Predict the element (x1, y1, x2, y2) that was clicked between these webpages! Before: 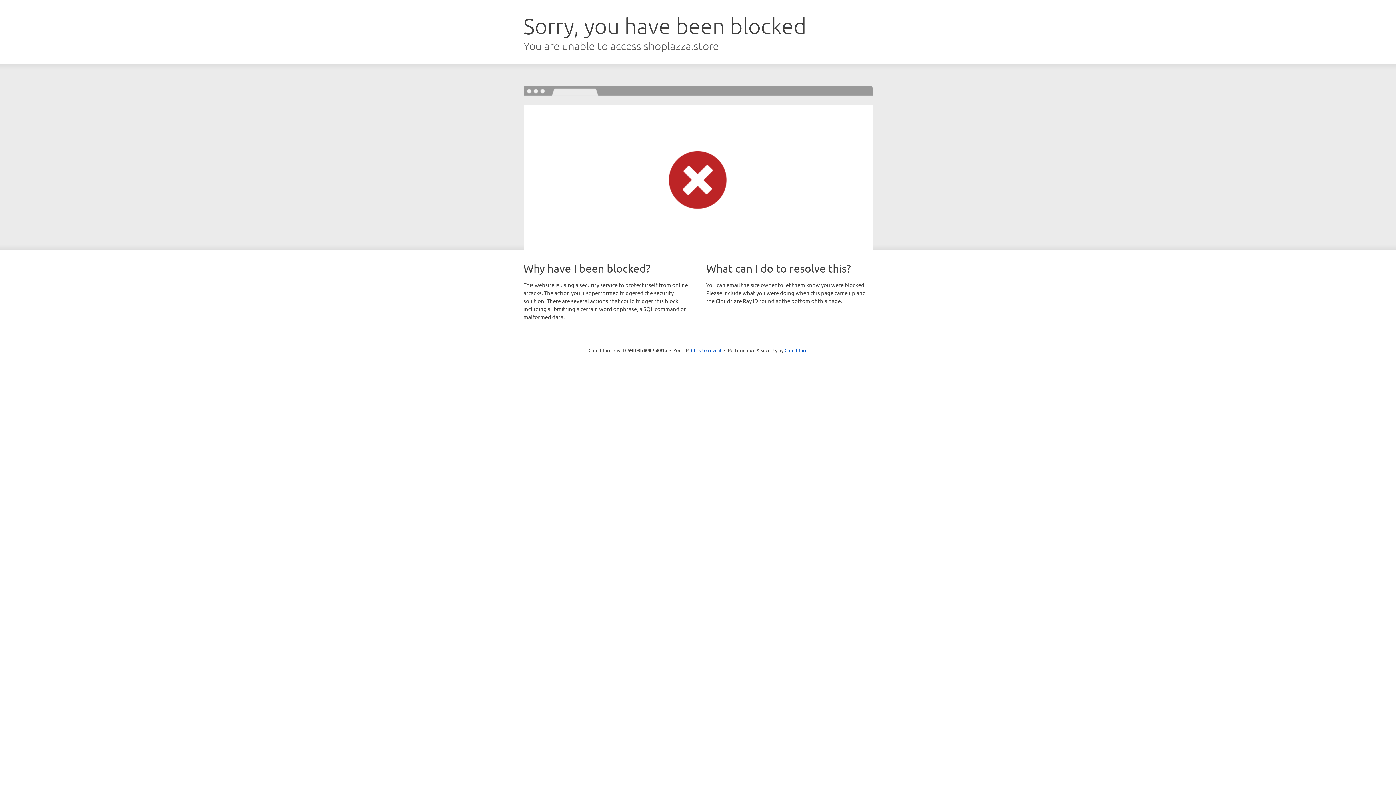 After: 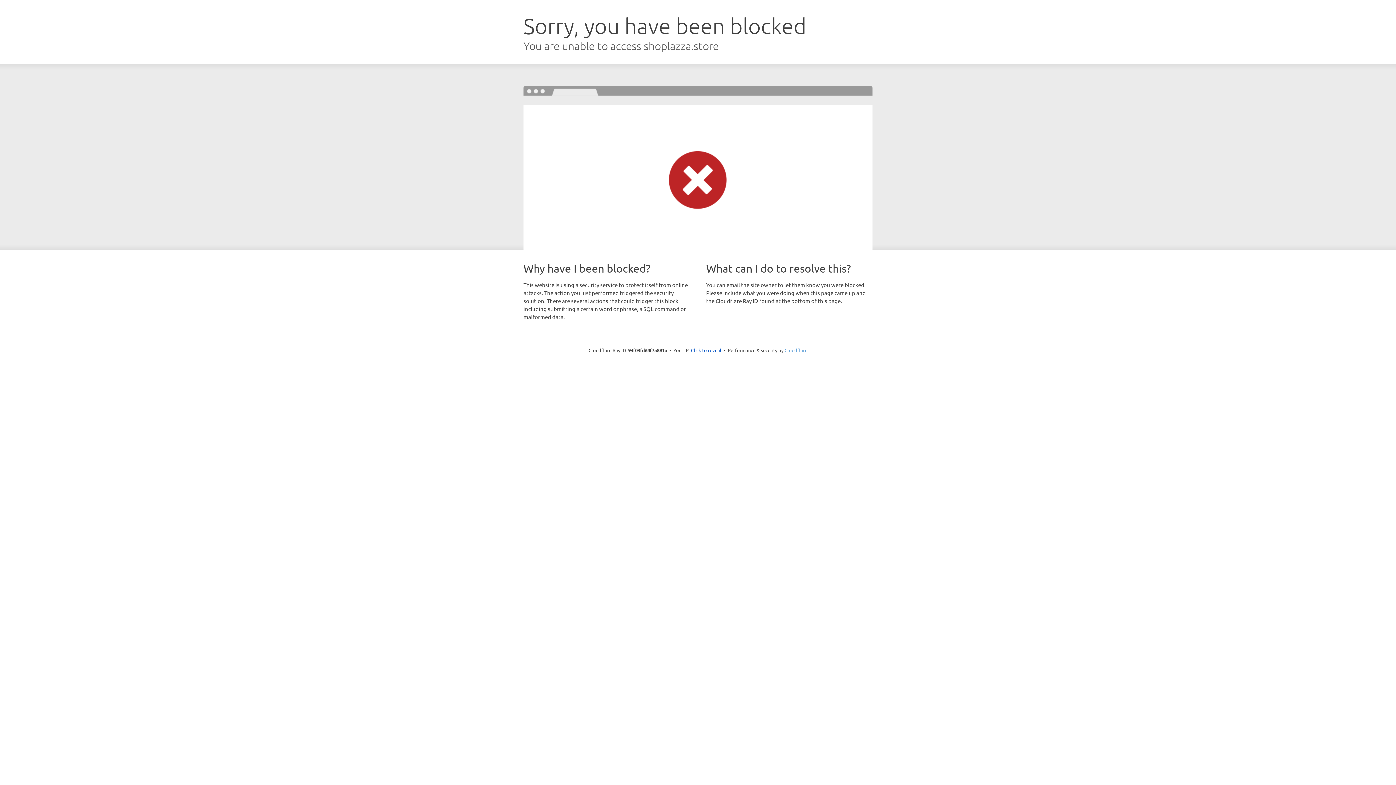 Action: bbox: (784, 347, 807, 353) label: Cloudflare